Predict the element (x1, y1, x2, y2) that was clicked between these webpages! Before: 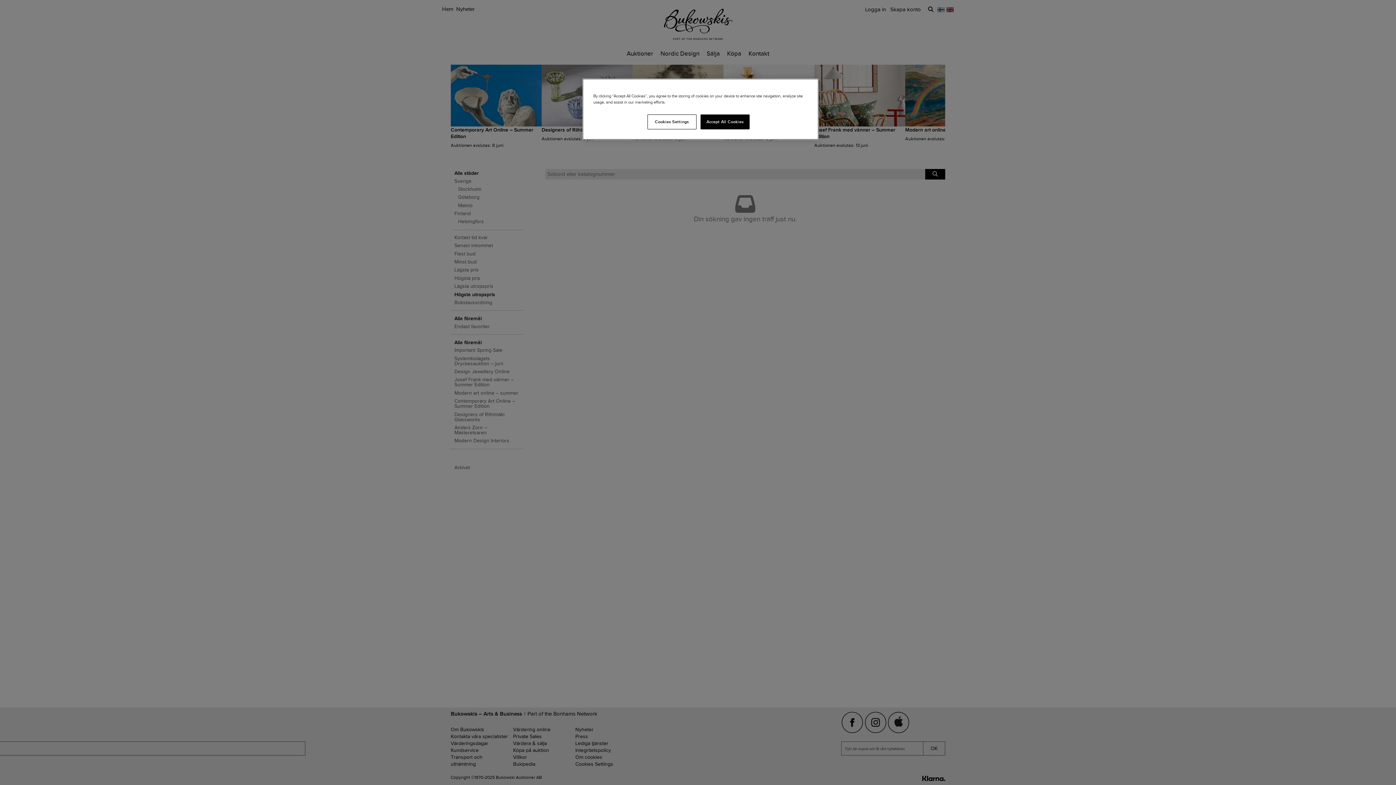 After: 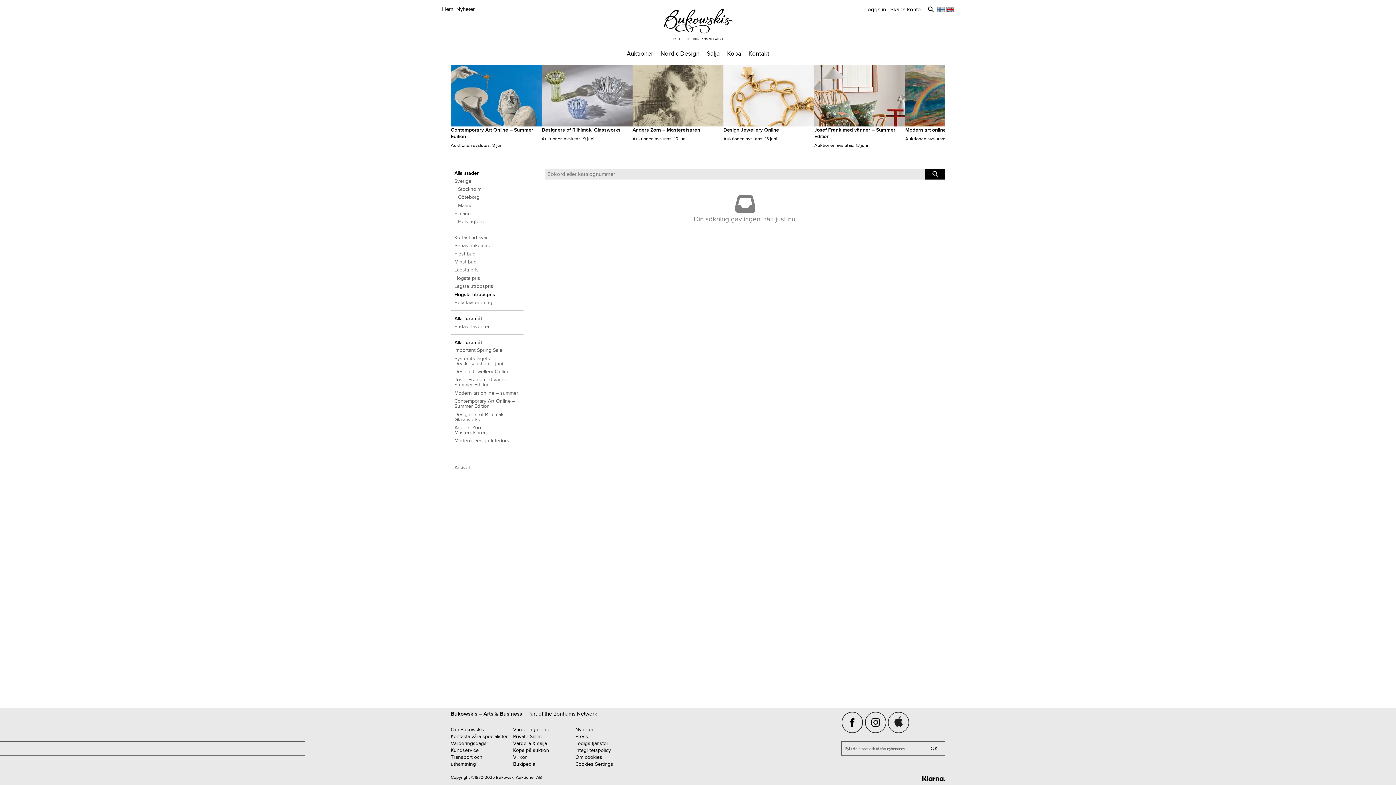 Action: bbox: (700, 114, 749, 129) label: Accept All Cookies